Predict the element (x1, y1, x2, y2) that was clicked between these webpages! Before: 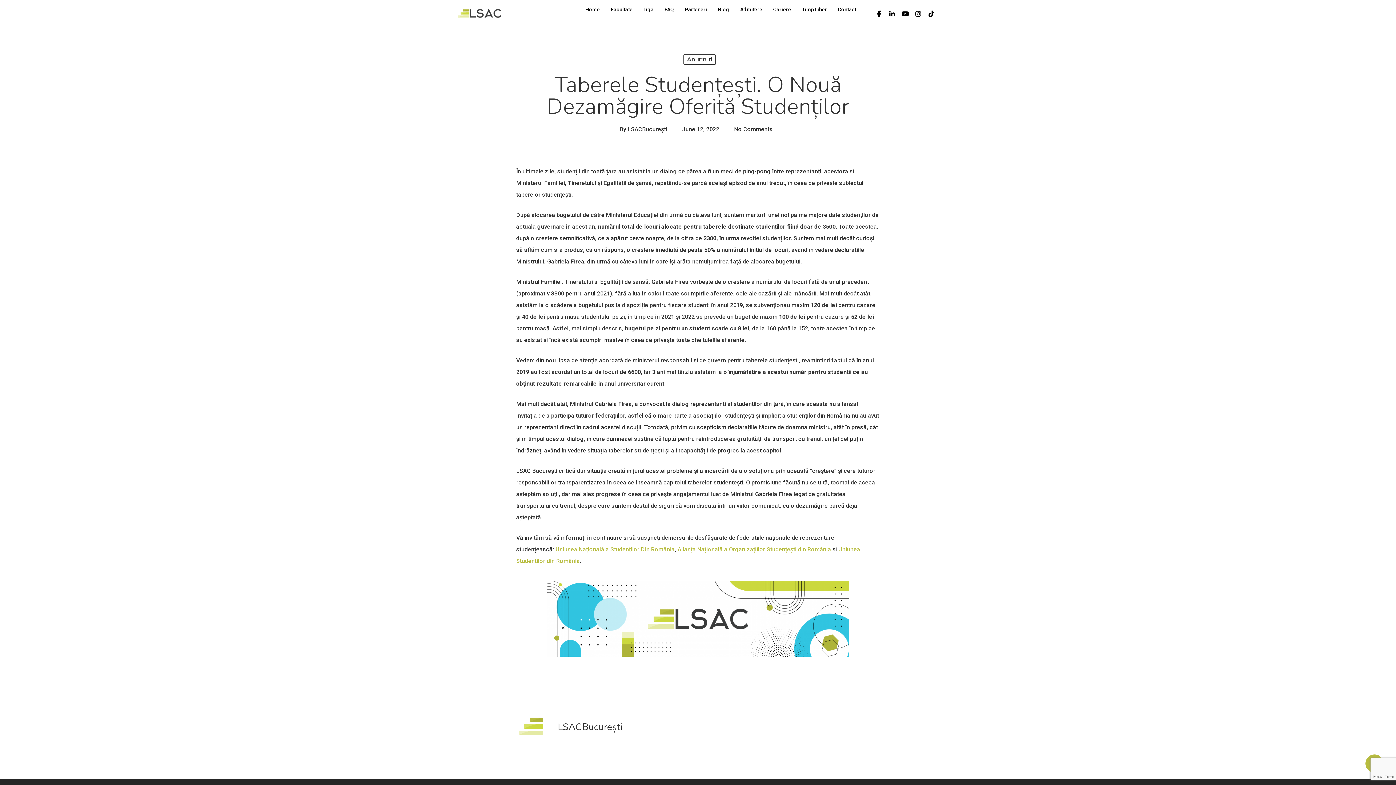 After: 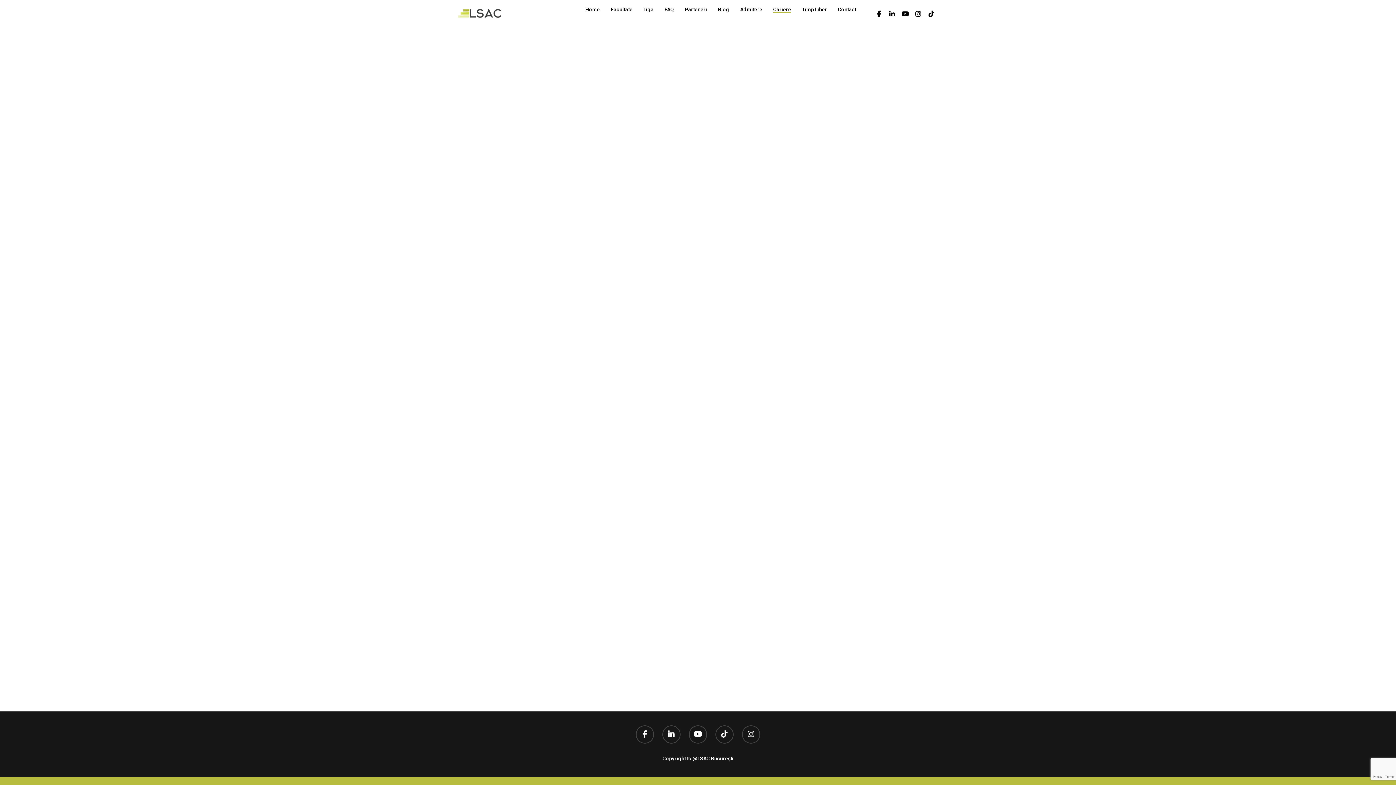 Action: label: Cariere bbox: (773, 6, 791, 12)